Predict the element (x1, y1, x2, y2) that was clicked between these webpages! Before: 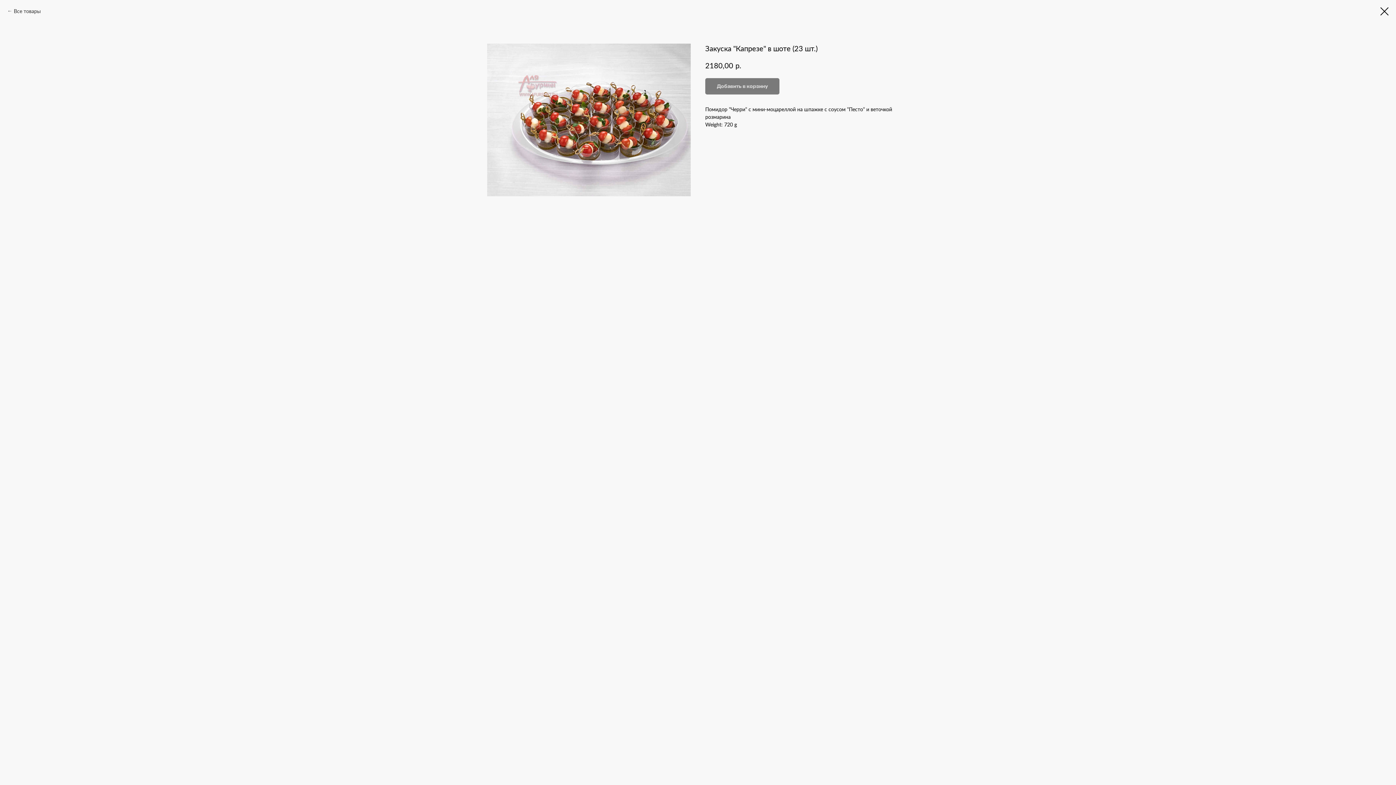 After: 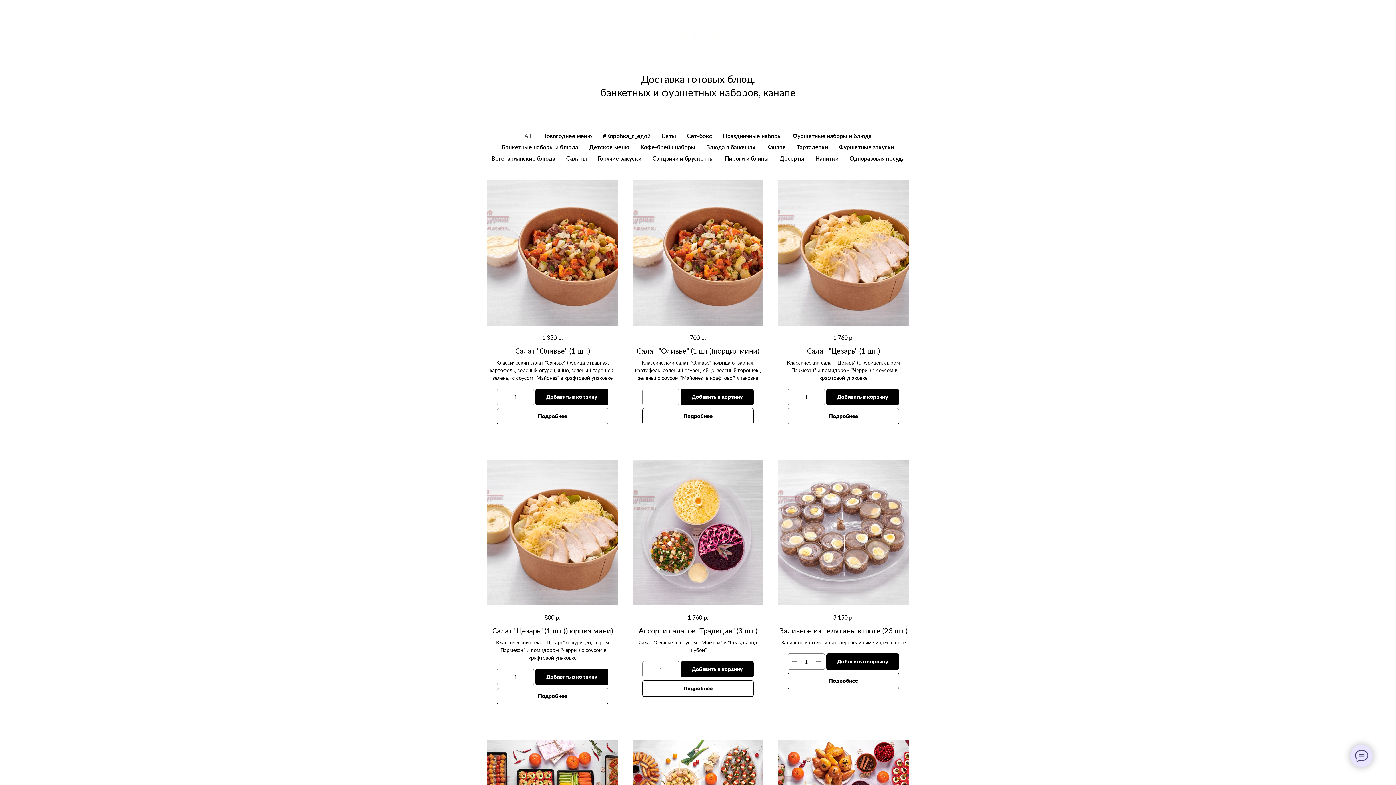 Action: bbox: (1380, 7, 1389, 15)